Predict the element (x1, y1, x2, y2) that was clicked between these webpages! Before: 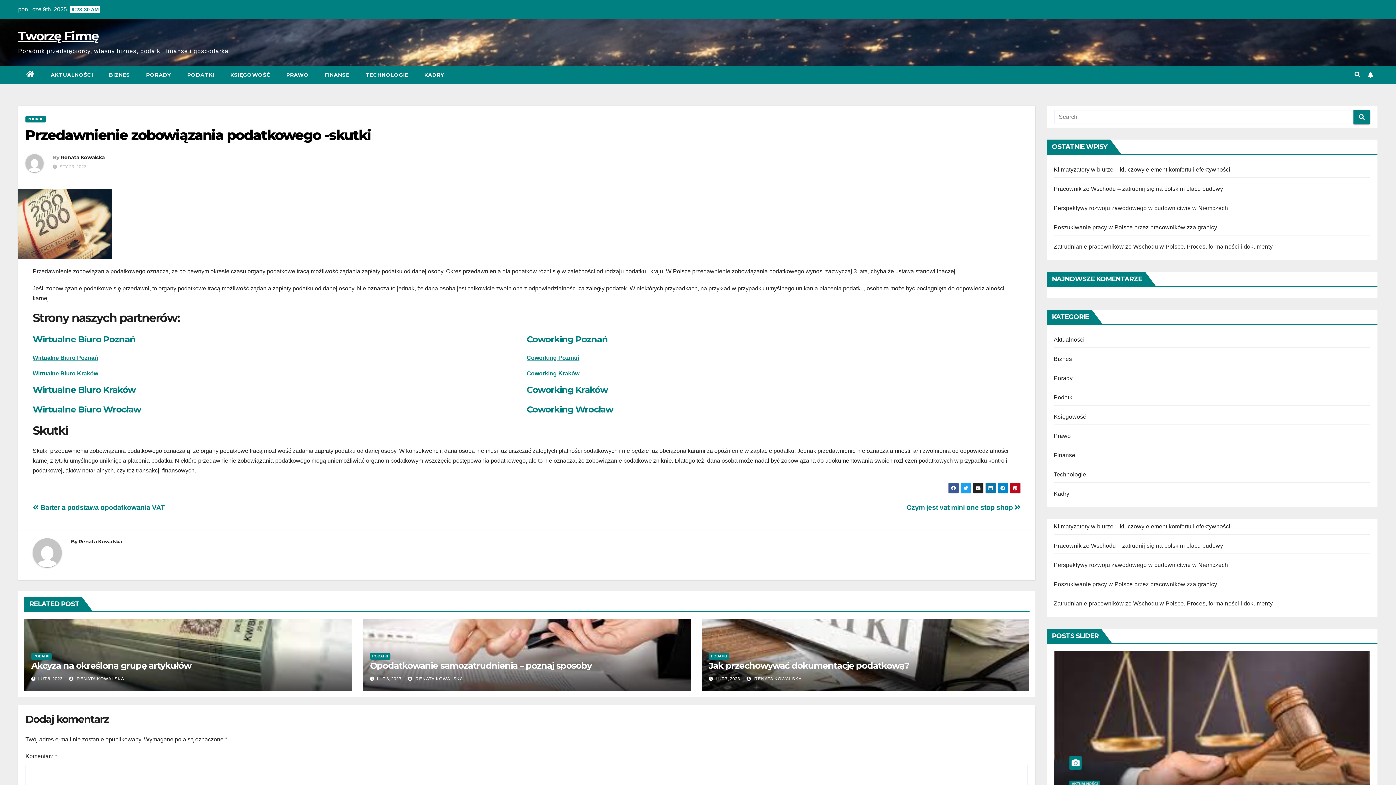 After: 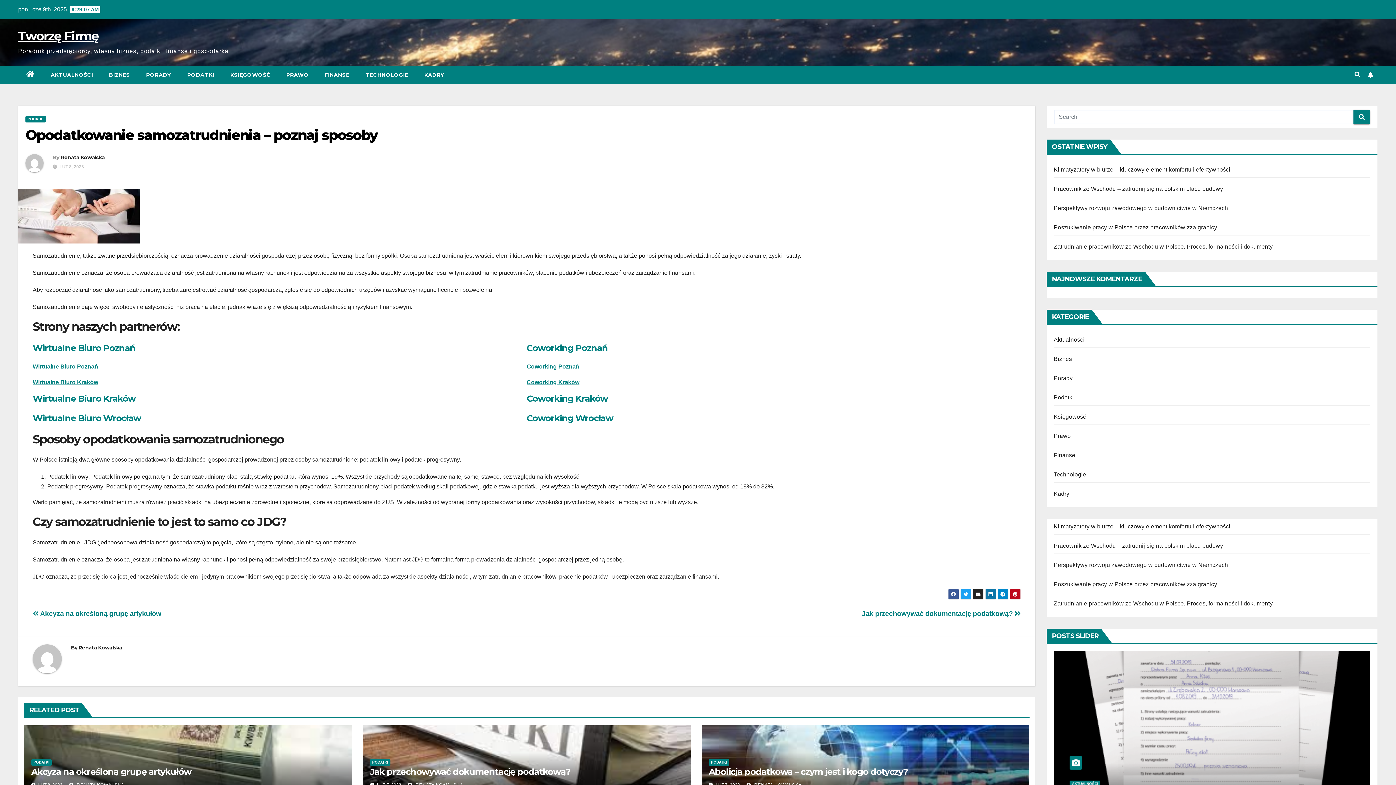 Action: label: Opodatkowanie samozatrudnienia – poznaj sposoby bbox: (370, 660, 591, 671)